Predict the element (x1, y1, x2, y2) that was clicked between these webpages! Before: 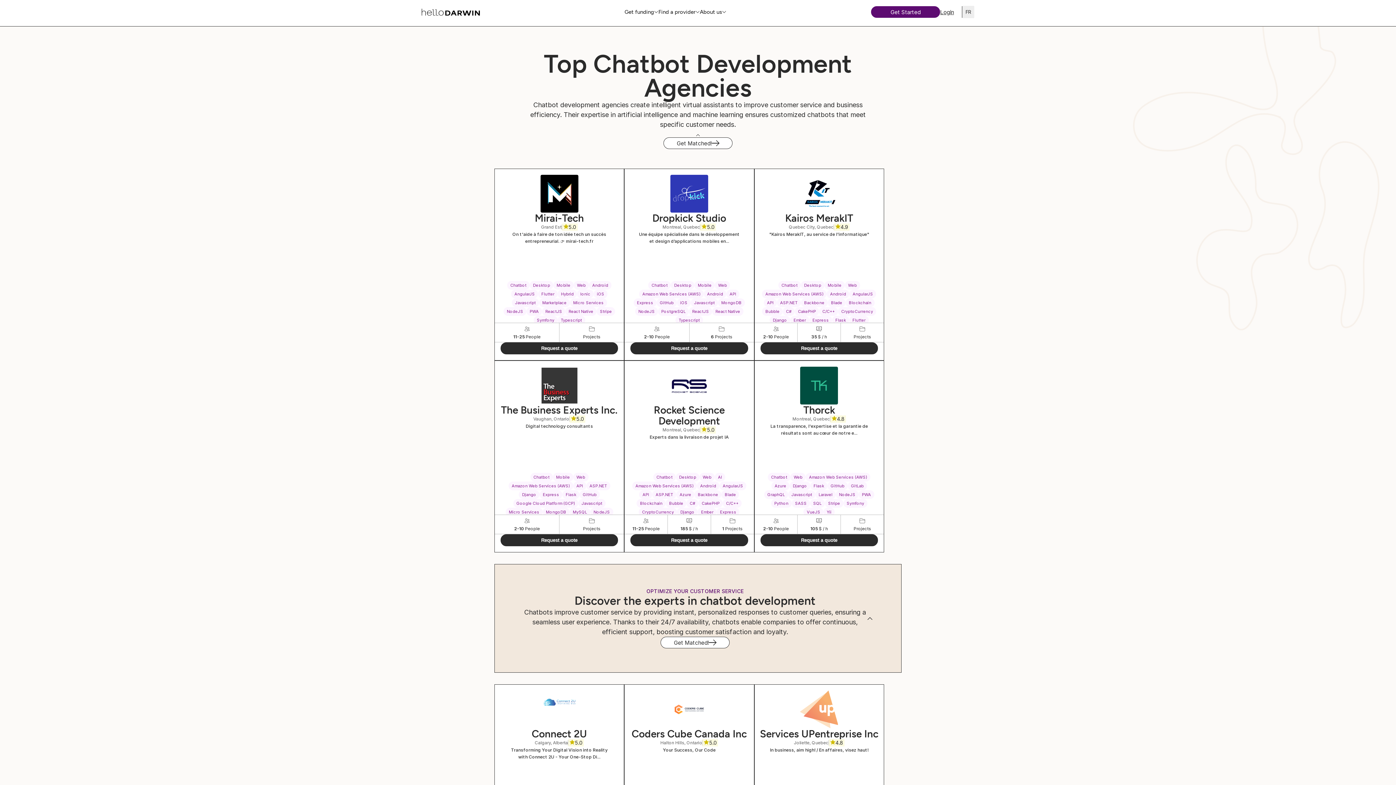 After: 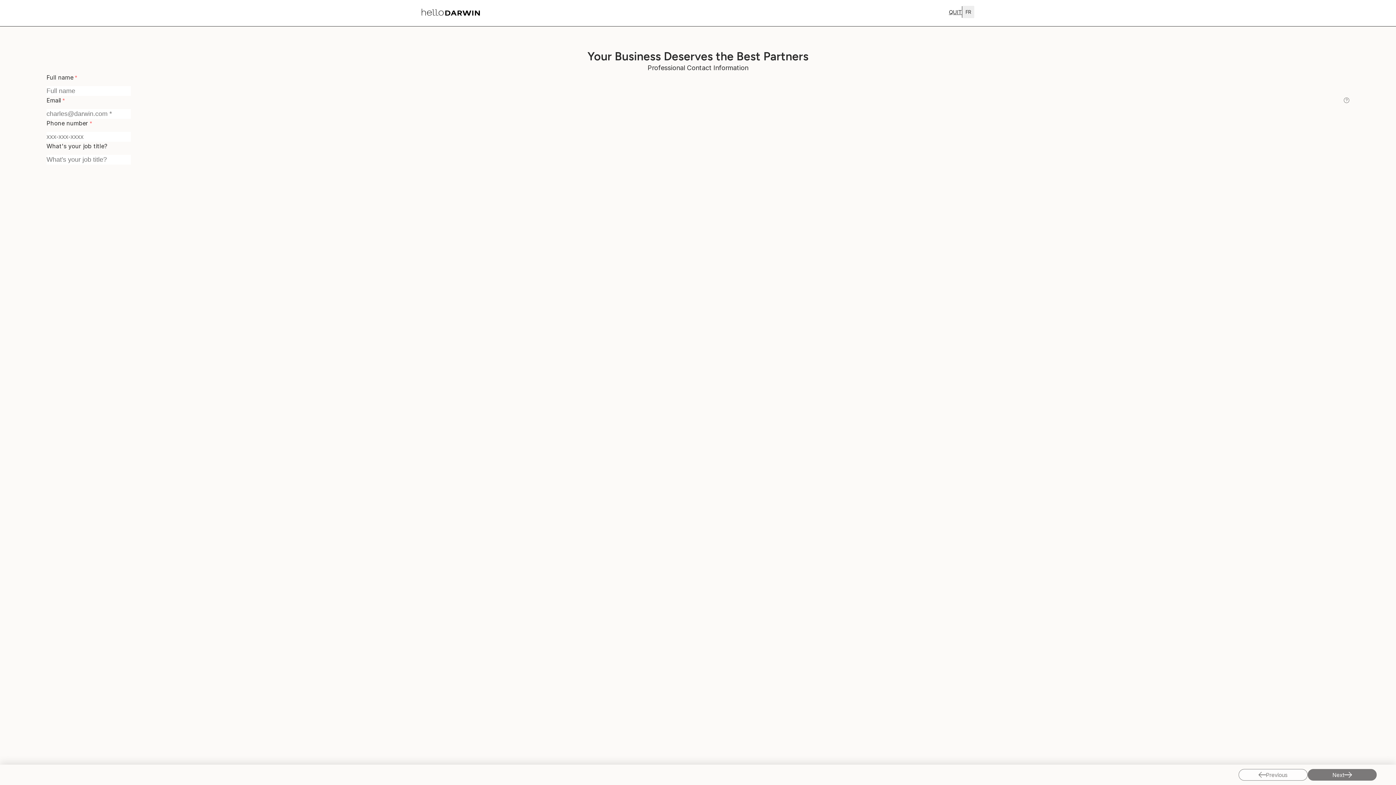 Action: label: Get Matched! bbox: (663, 137, 732, 149)